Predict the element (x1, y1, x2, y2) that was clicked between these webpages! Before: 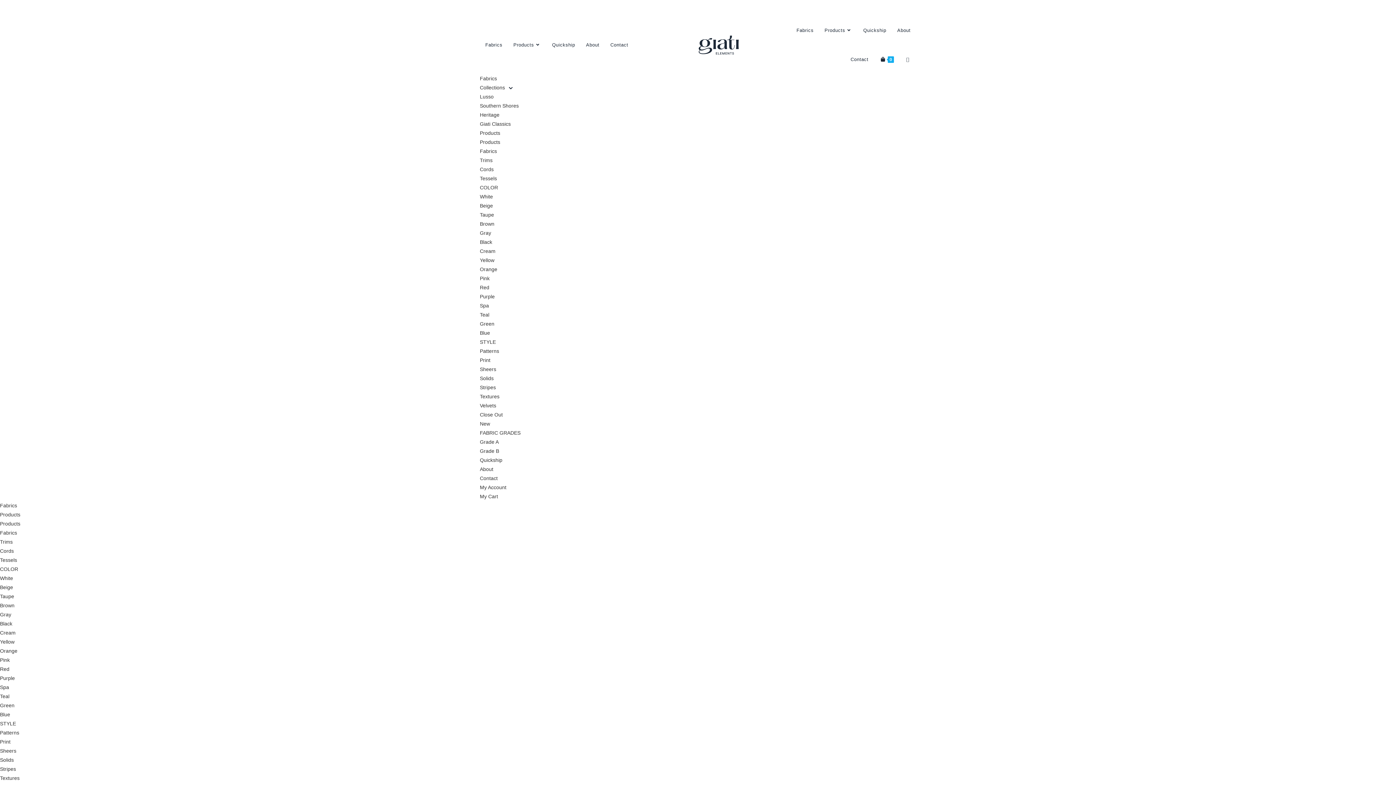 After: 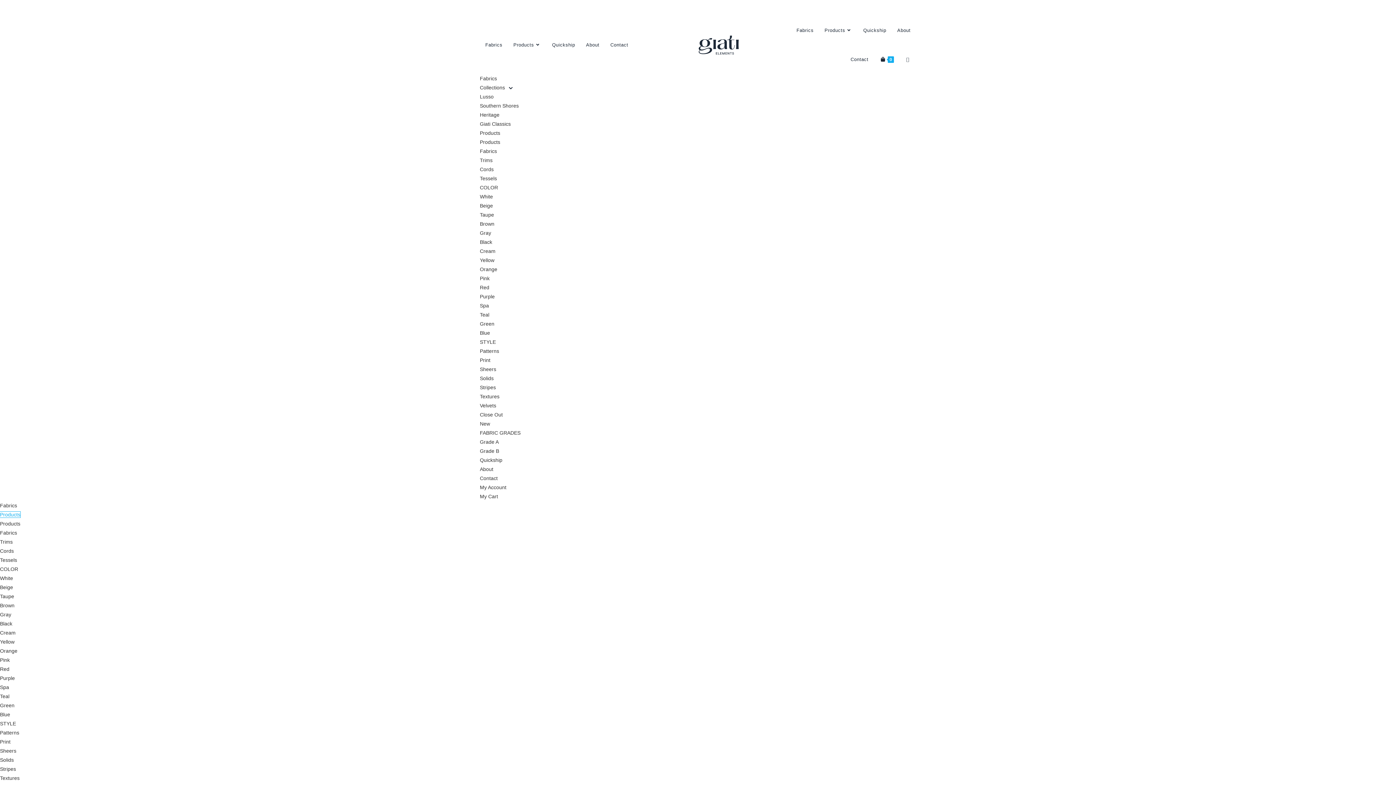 Action: label: Products bbox: (0, 512, 20, 517)